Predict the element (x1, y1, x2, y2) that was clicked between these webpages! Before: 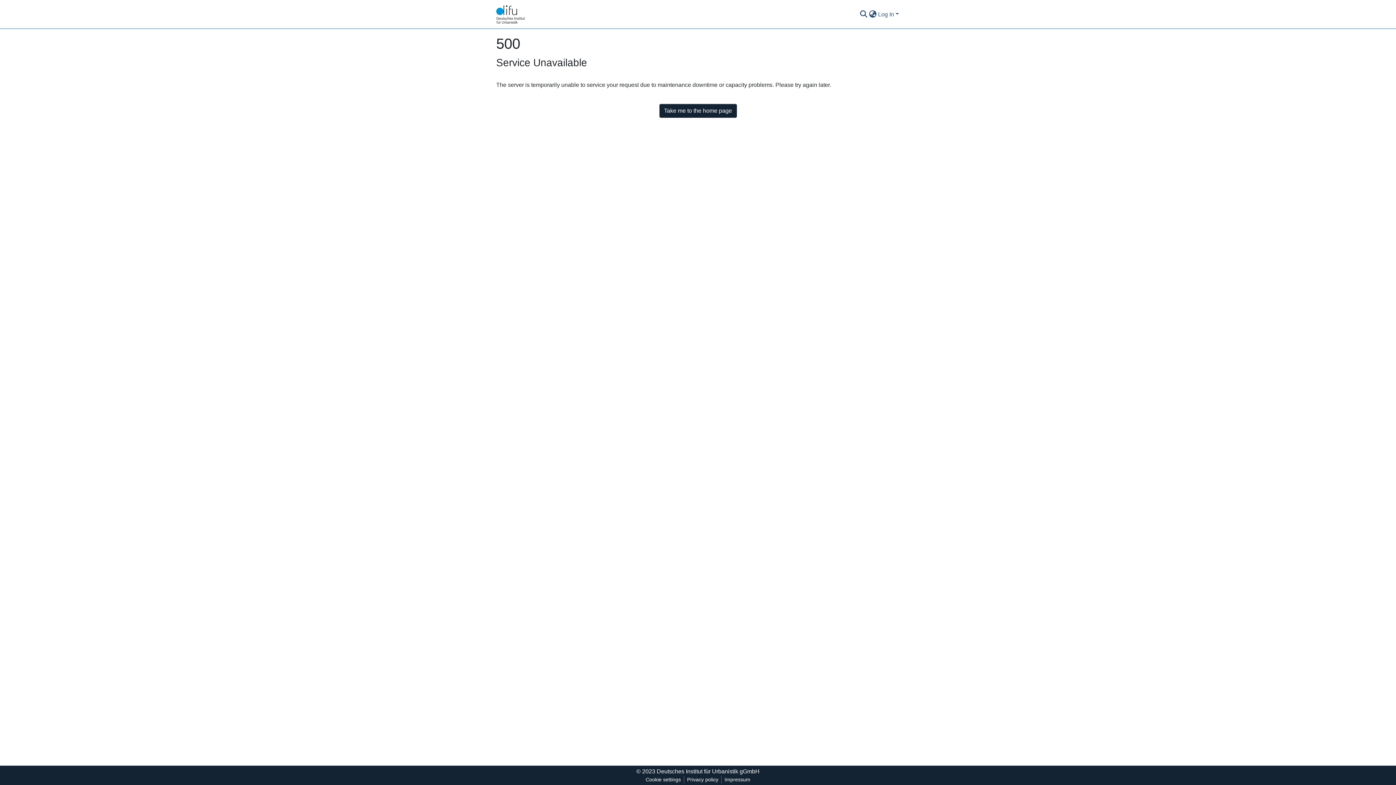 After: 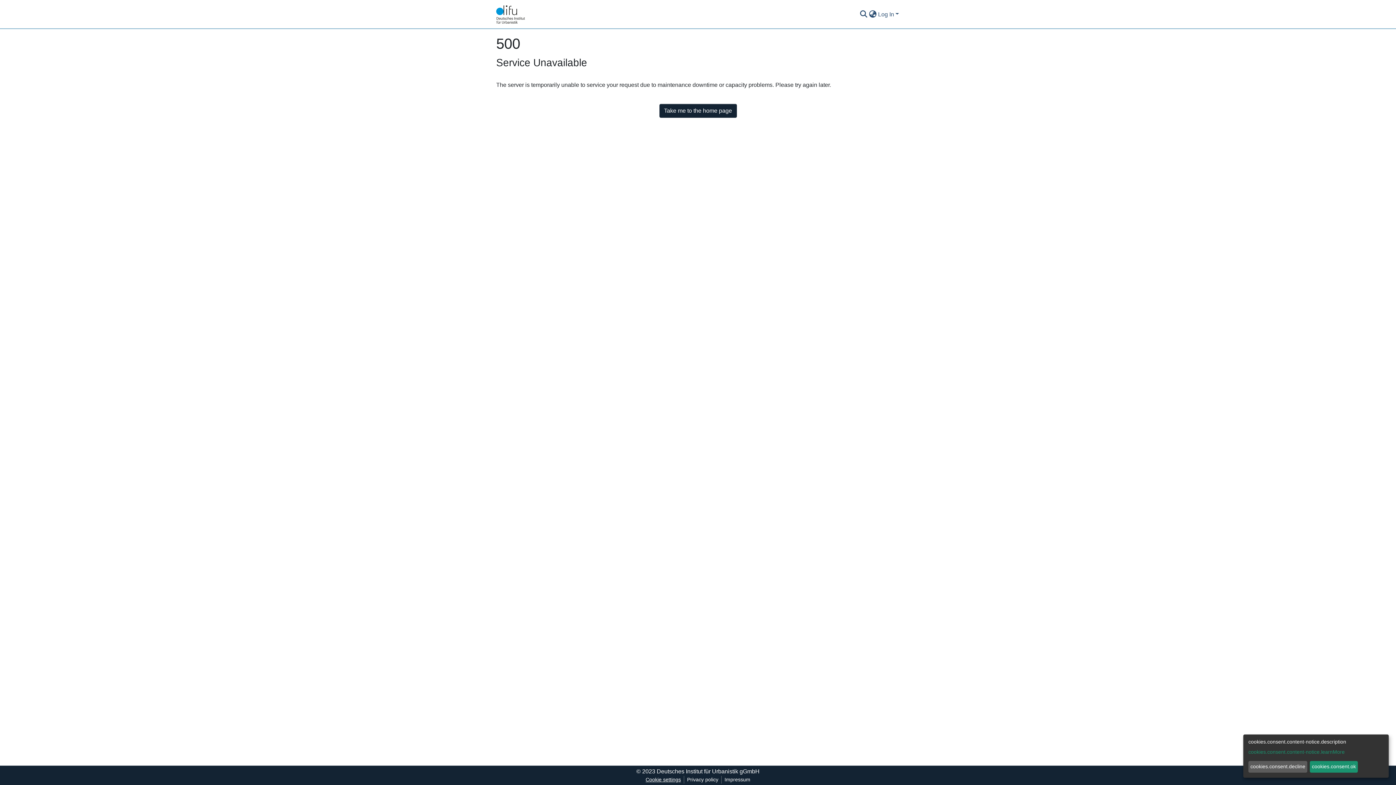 Action: bbox: (642, 776, 684, 784) label: Cookie settings